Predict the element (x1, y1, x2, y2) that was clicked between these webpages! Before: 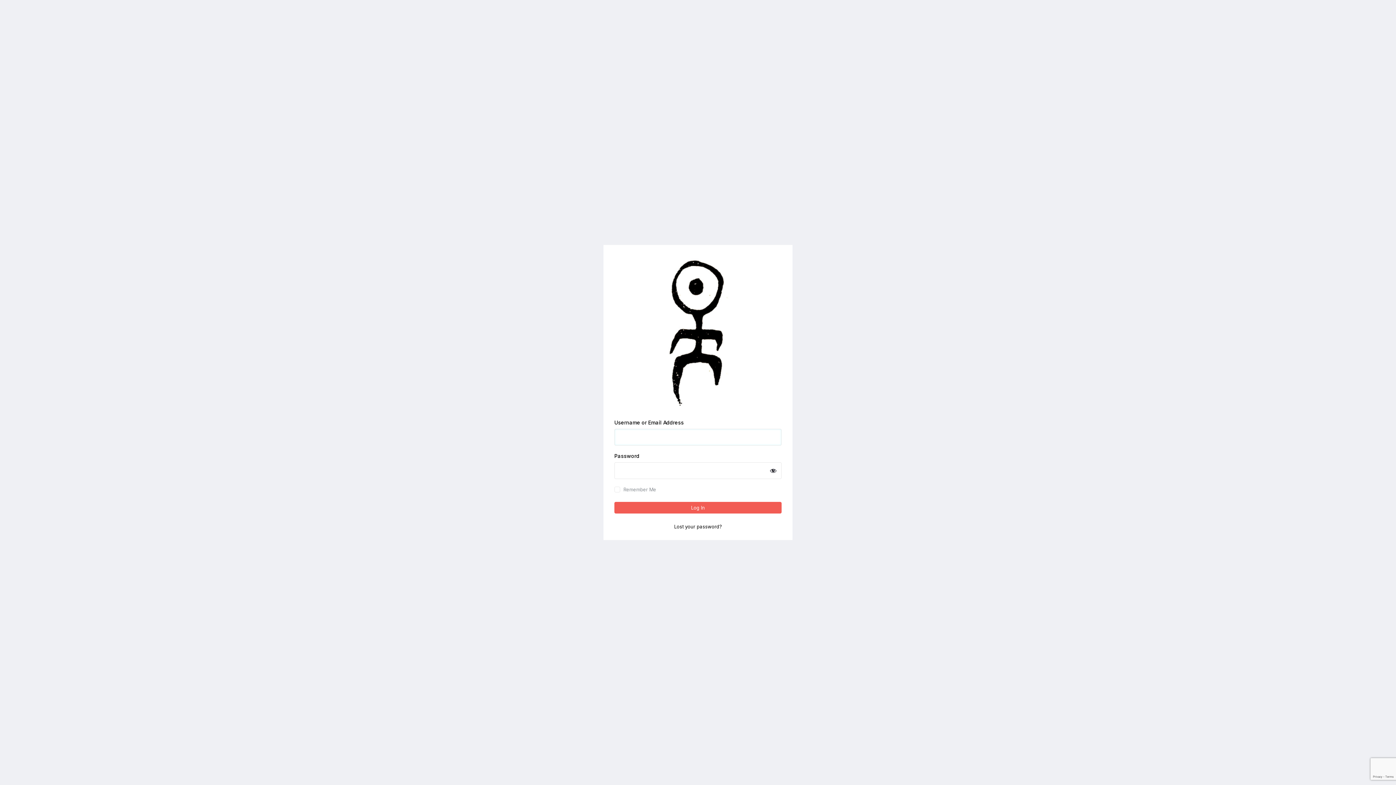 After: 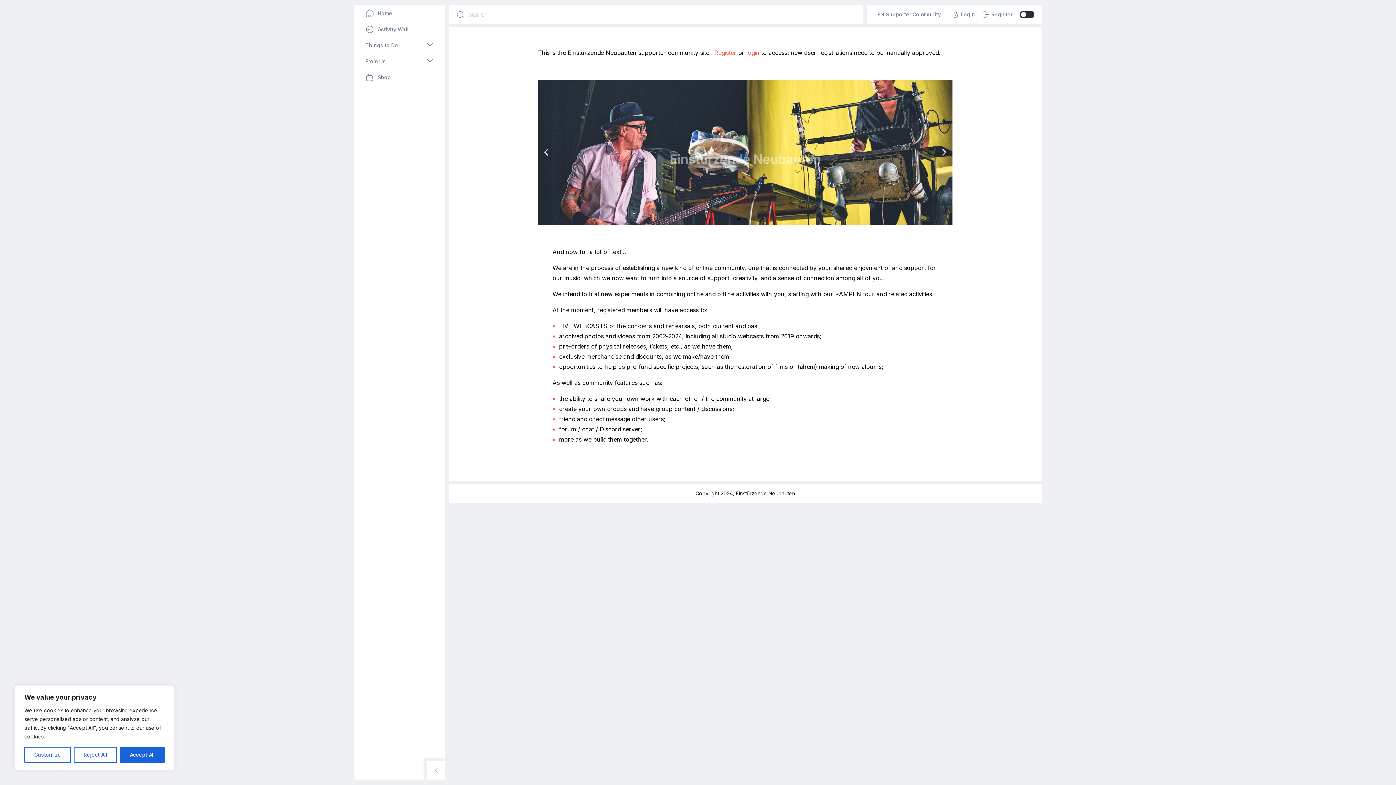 Action: label: Powered by WordPress bbox: (621, 256, 774, 409)